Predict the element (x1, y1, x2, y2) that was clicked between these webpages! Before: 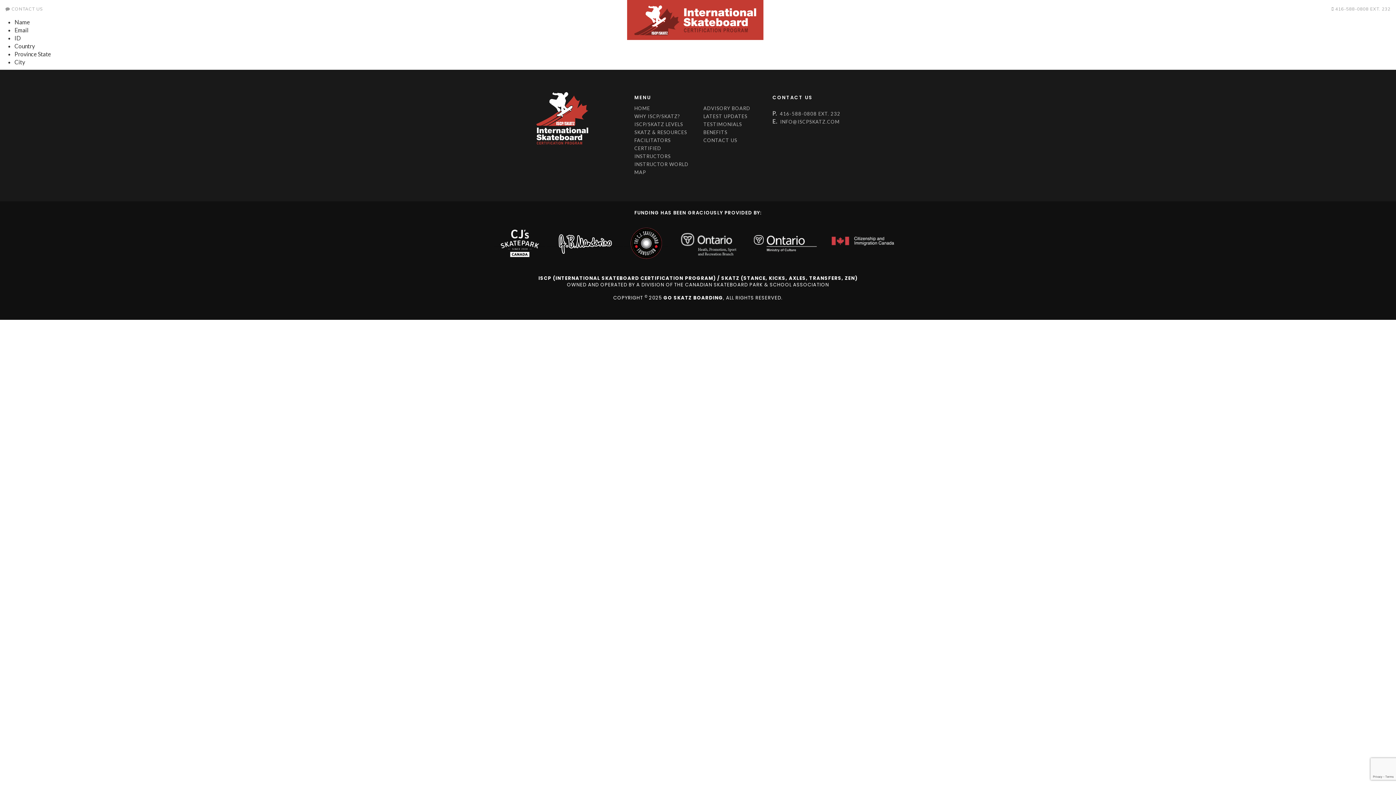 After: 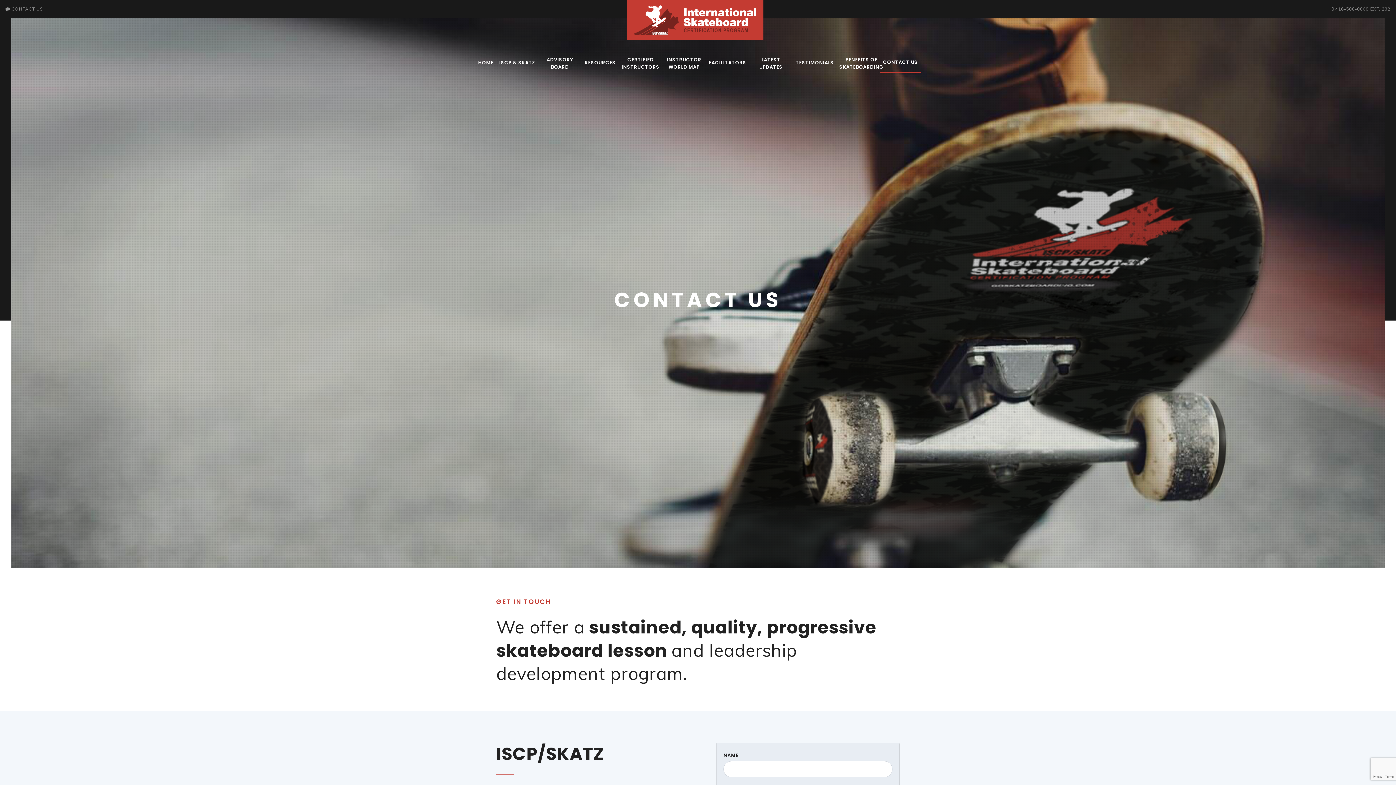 Action: bbox: (880, 52, 921, 72) label: CONTACT US